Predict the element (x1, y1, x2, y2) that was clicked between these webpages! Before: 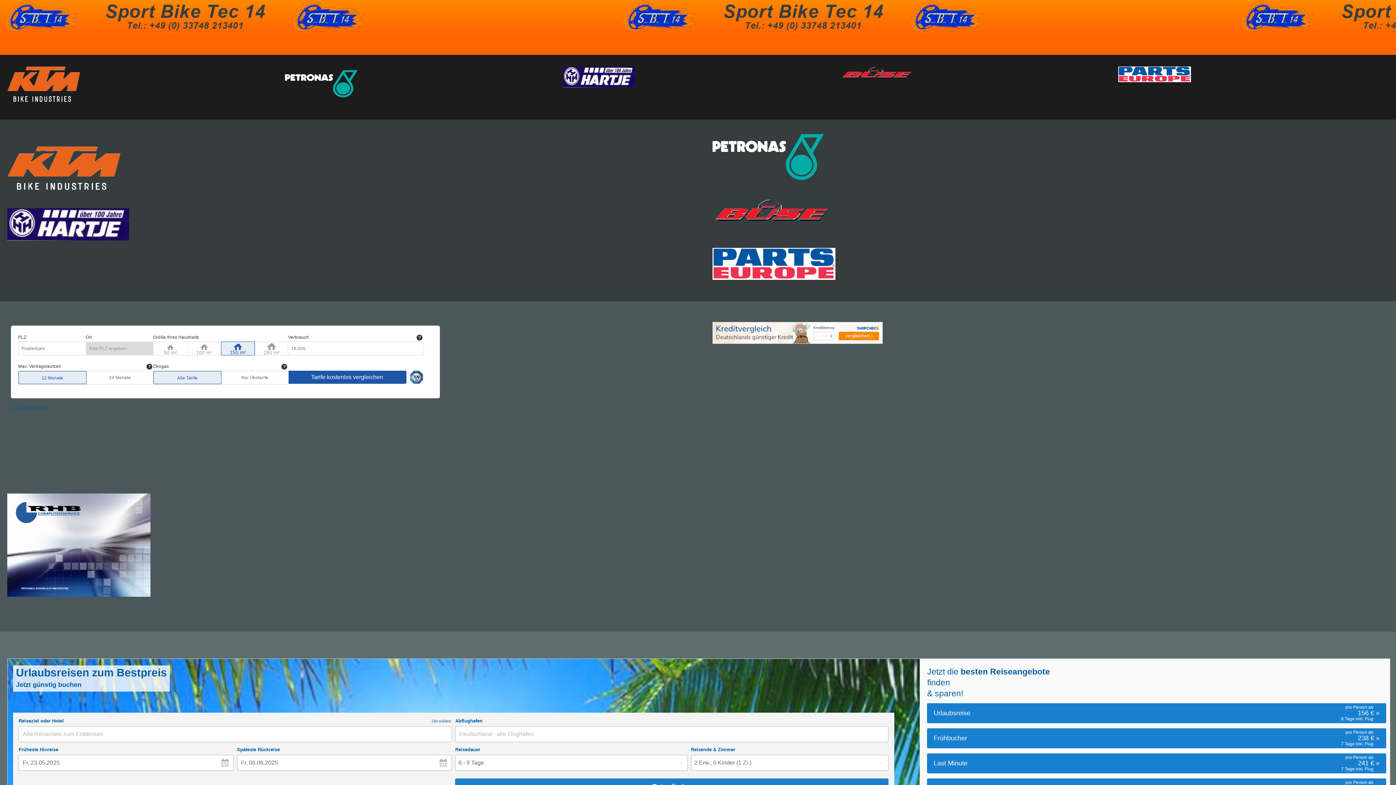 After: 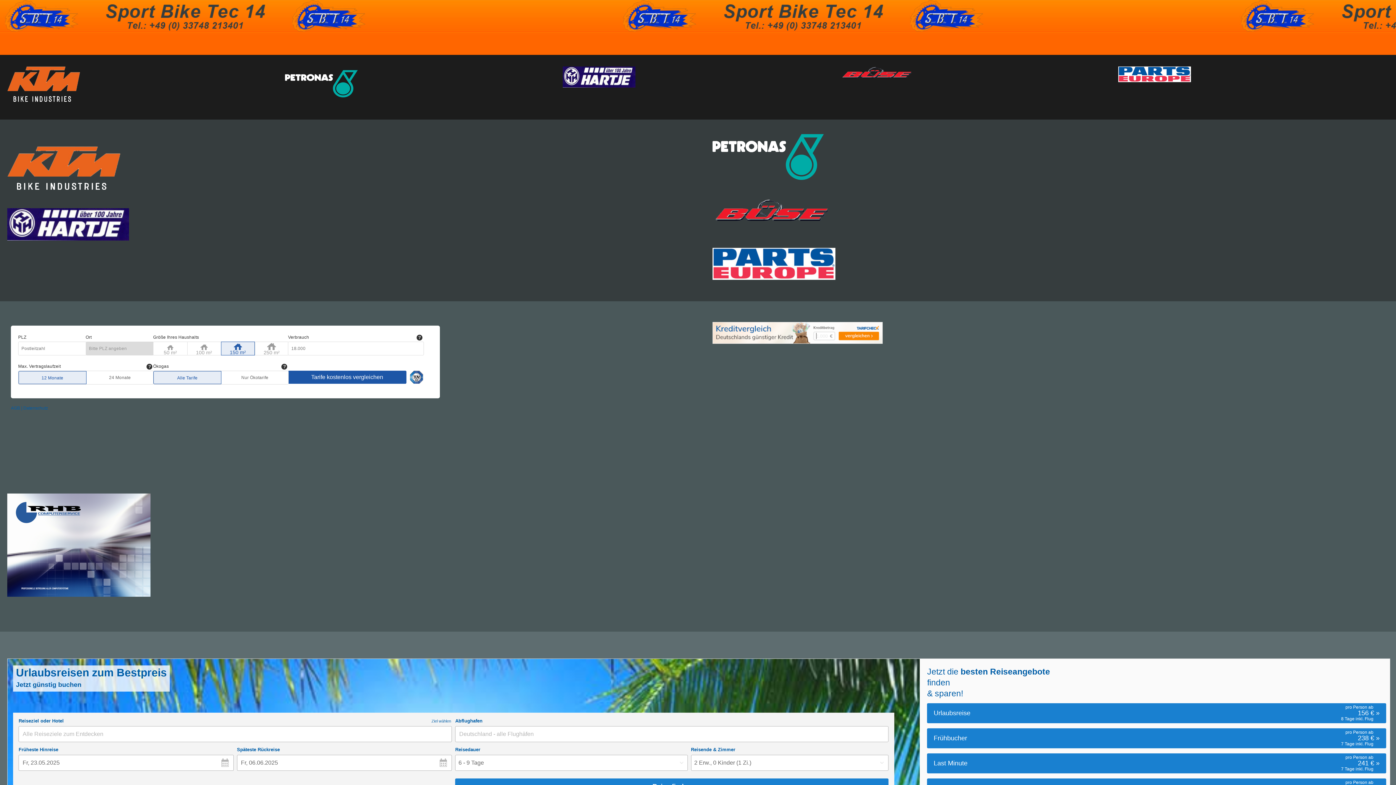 Action: bbox: (7, 481, 698, 486)